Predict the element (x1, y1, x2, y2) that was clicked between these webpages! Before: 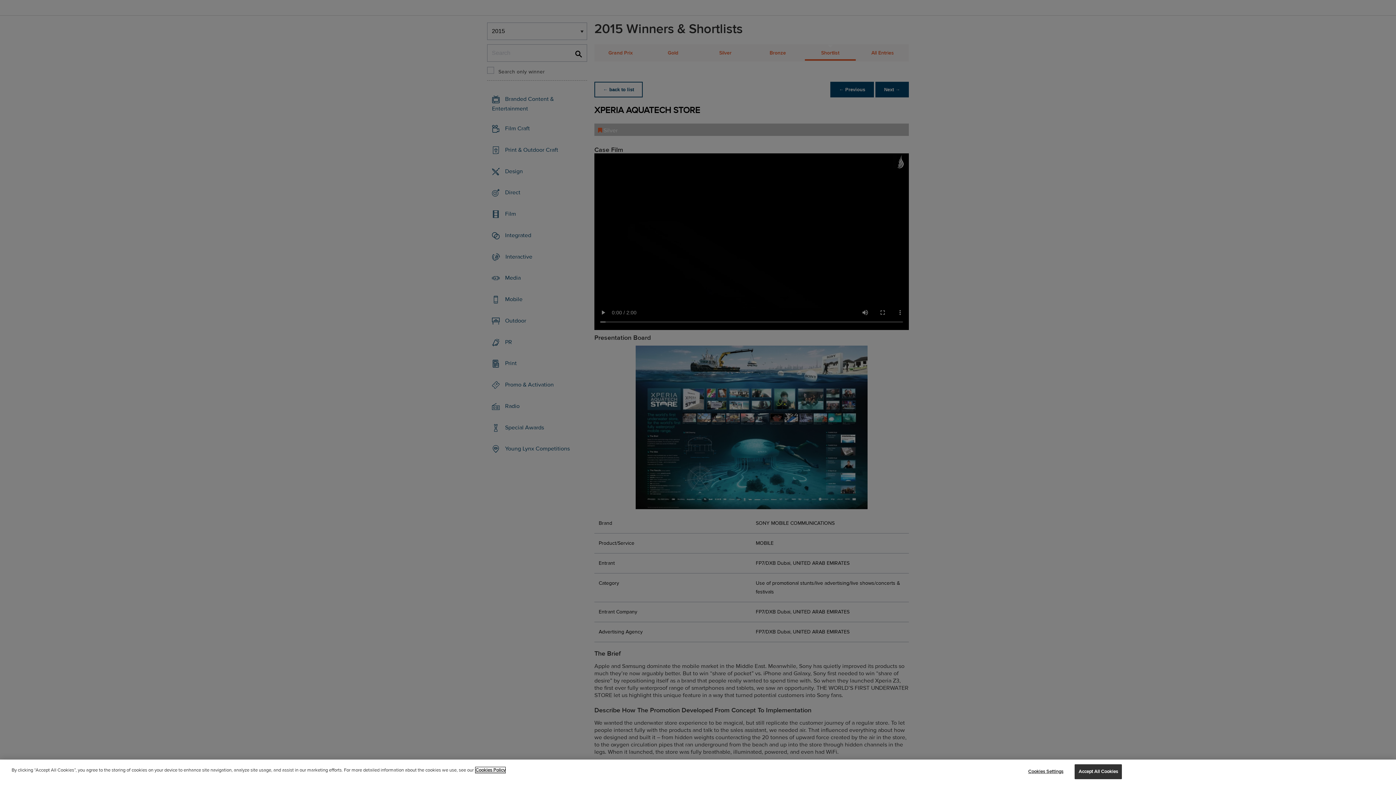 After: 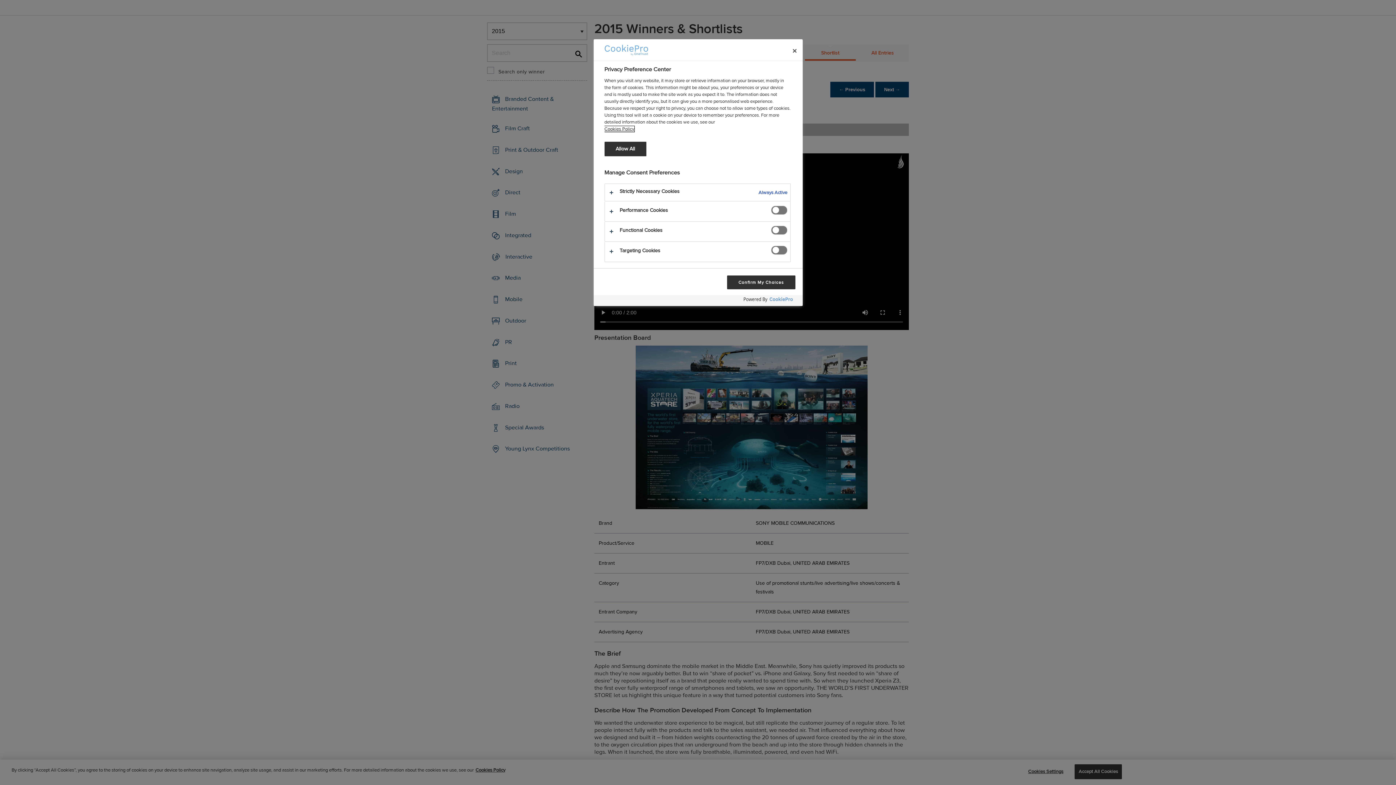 Action: label: Cookies Settings bbox: (1023, 772, 1068, 787)